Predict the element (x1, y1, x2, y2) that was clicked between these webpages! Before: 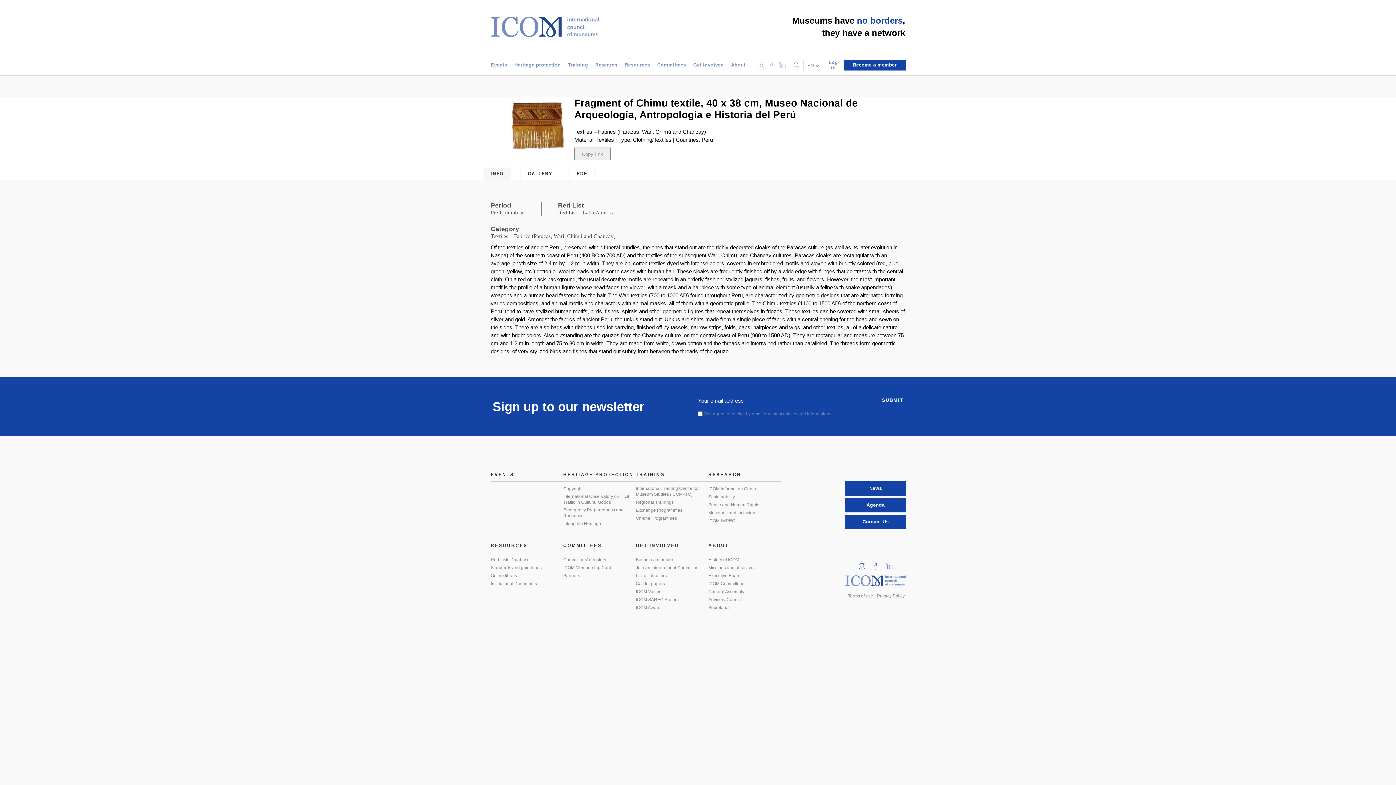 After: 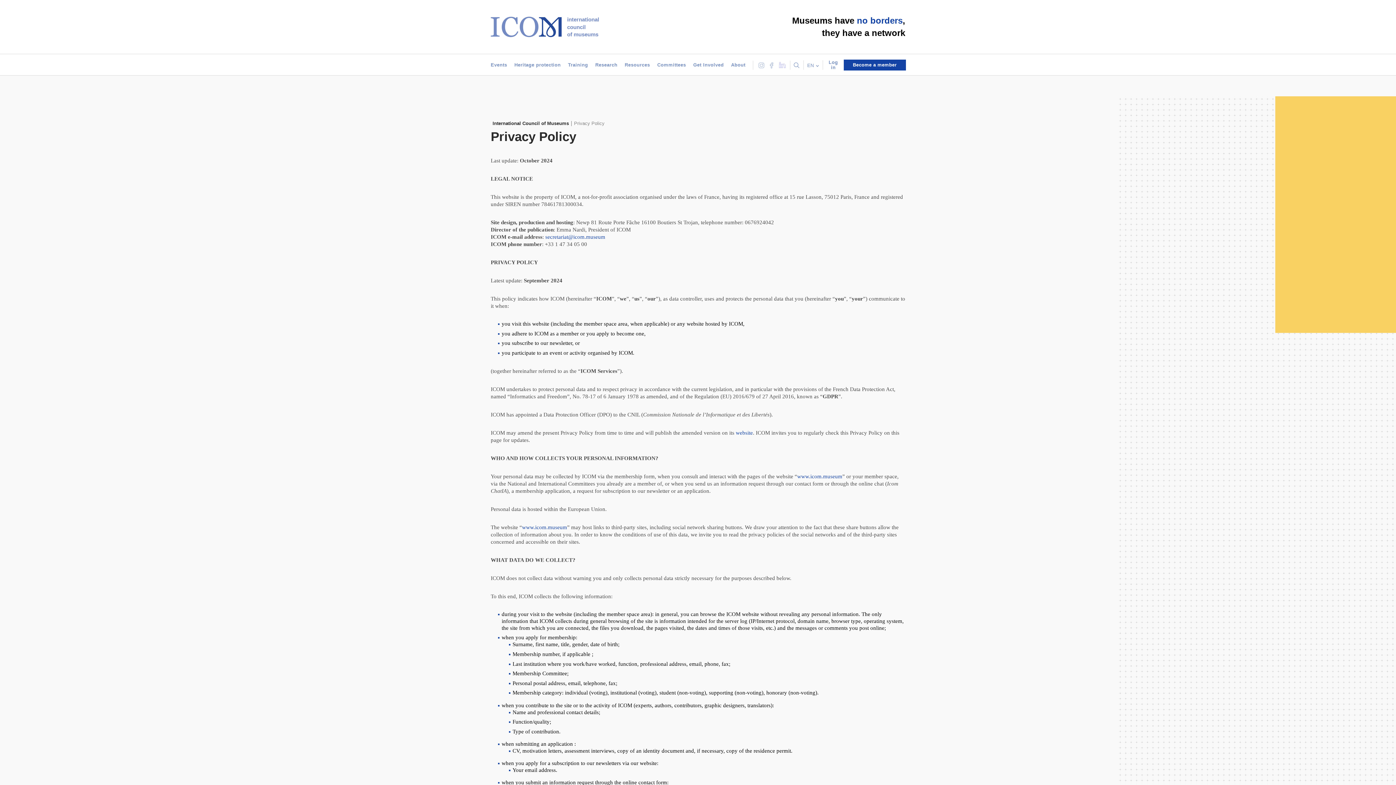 Action: label: Privacy Policy bbox: (874, 593, 904, 599)